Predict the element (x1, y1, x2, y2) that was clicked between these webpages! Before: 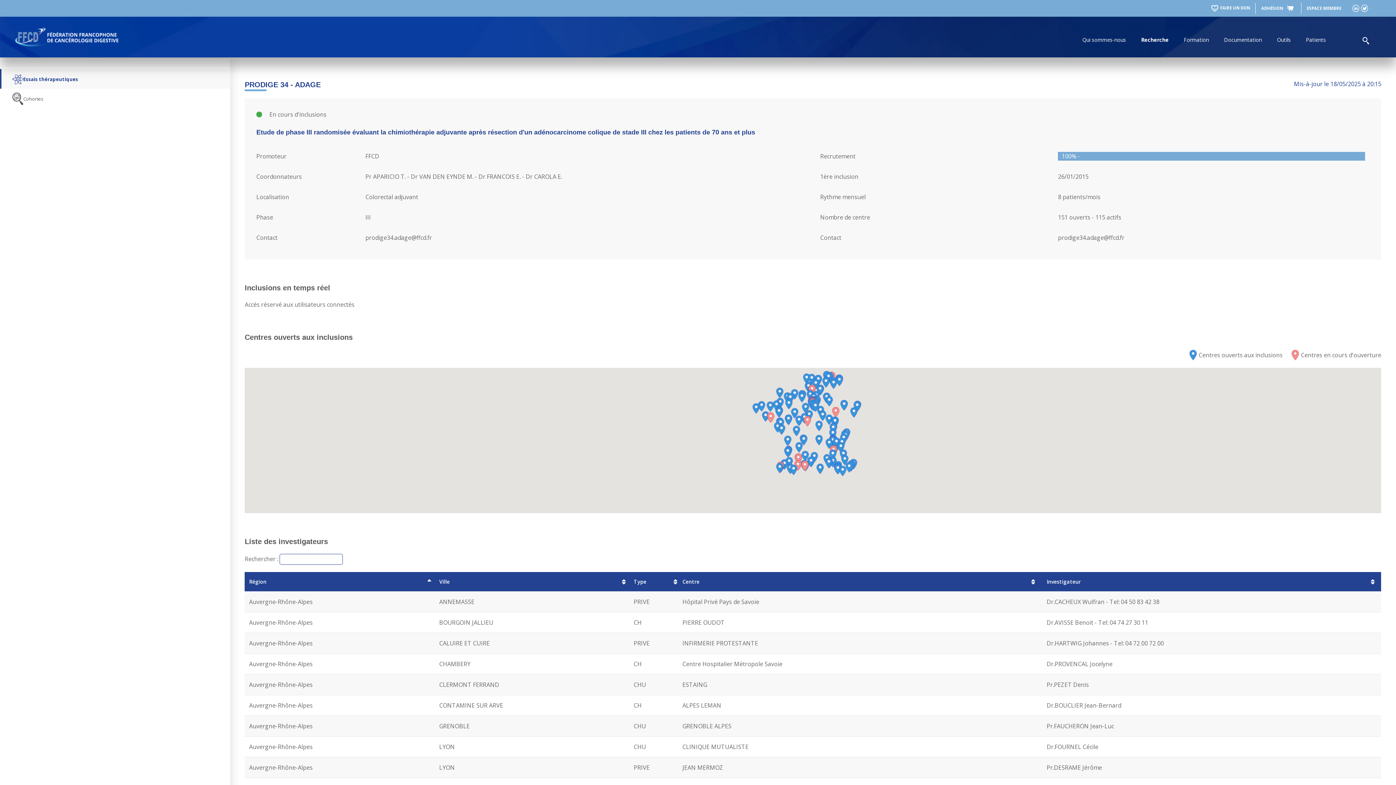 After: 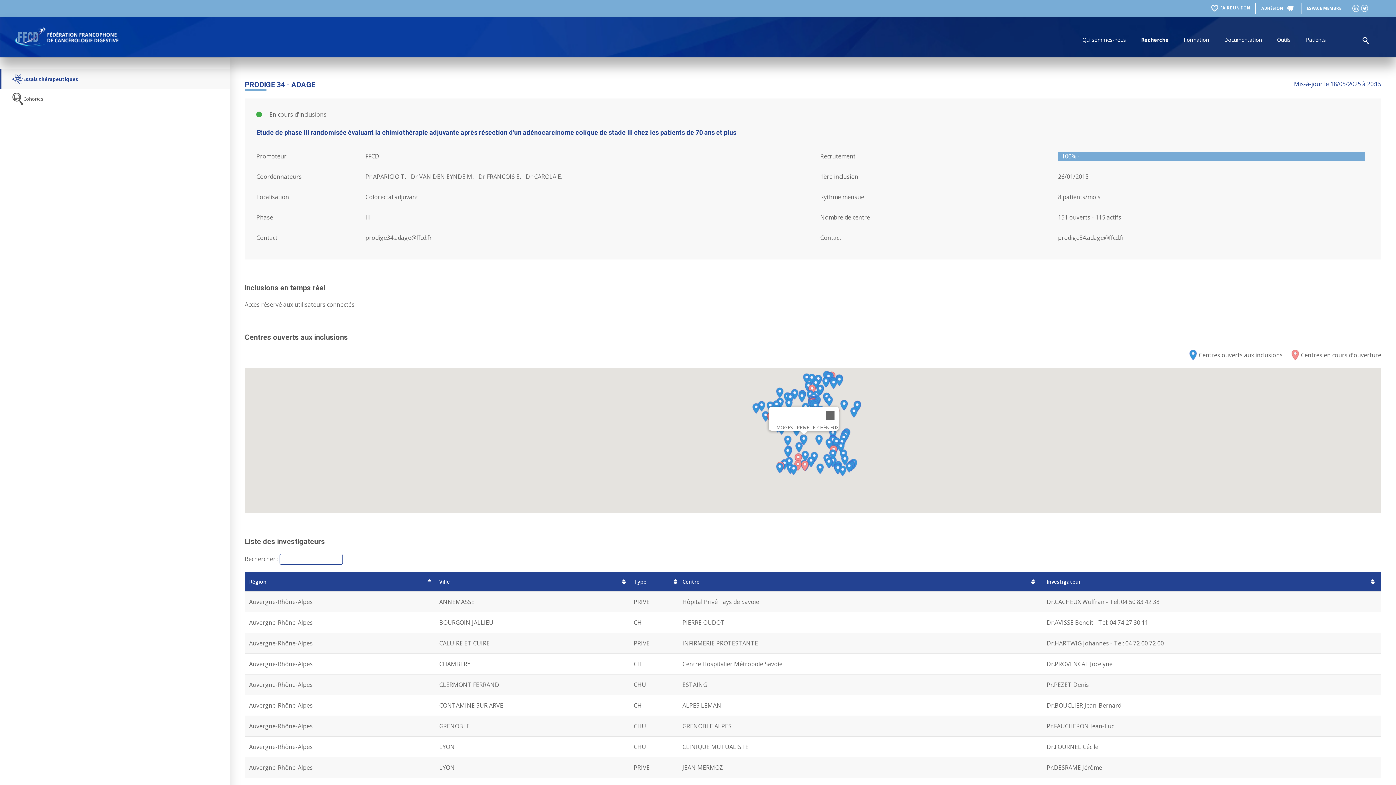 Action: bbox: (798, 434, 809, 445)